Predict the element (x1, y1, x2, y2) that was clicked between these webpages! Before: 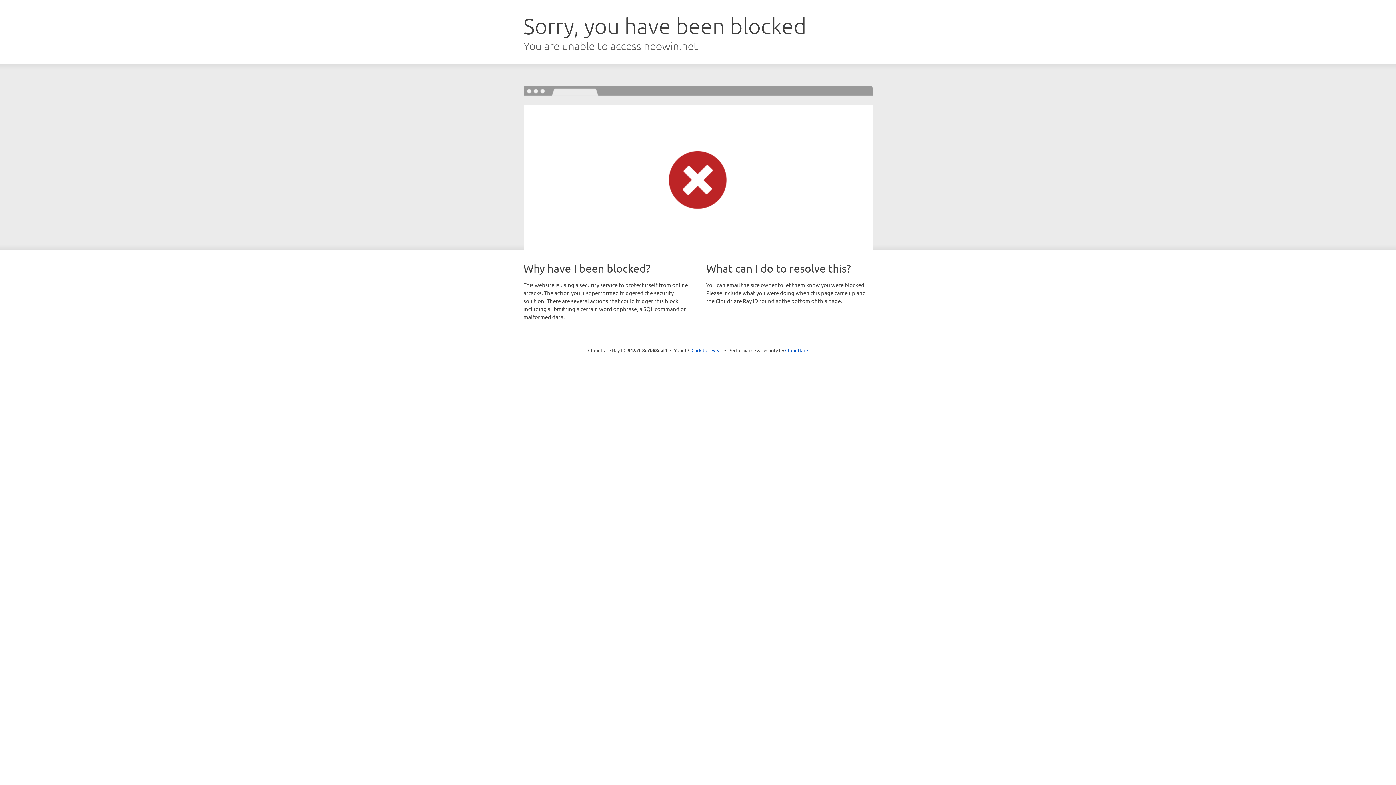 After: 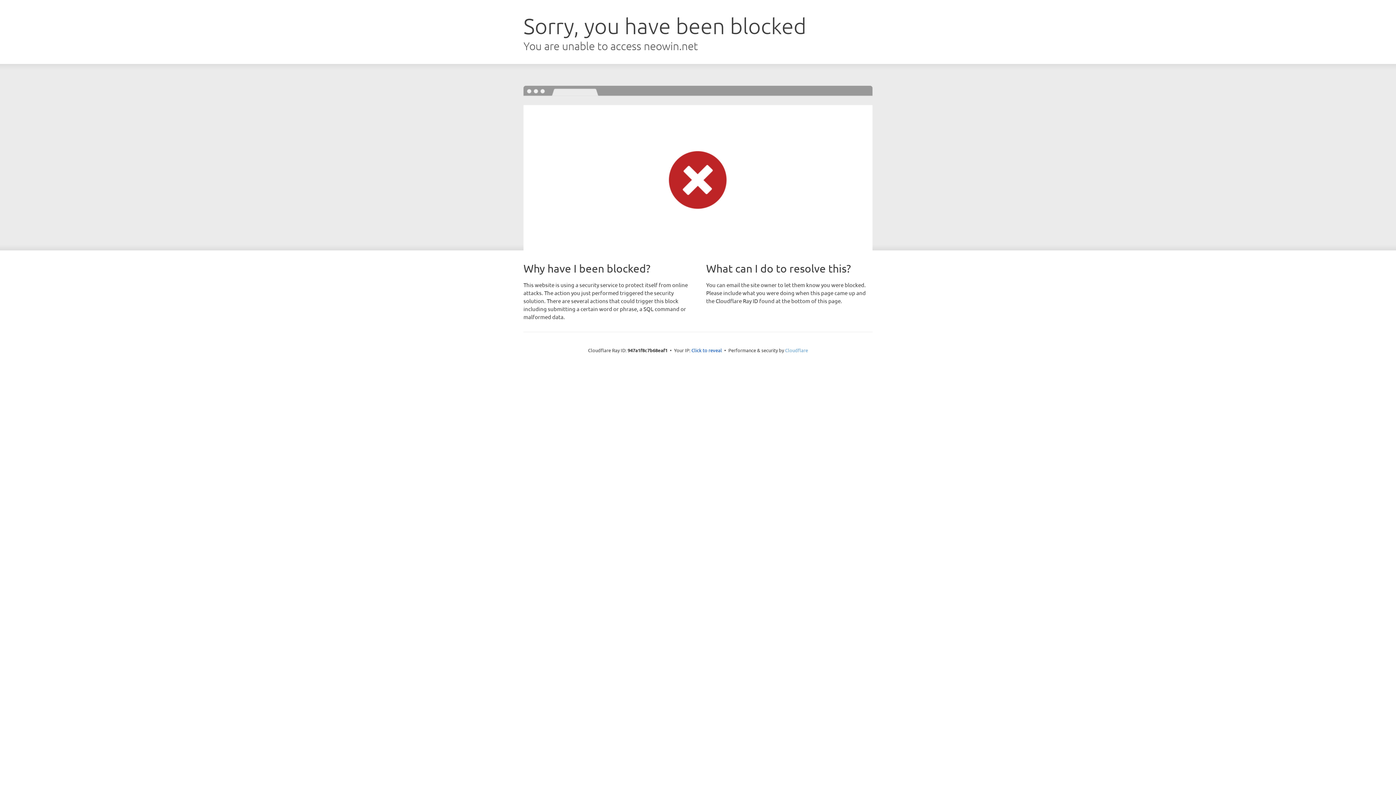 Action: bbox: (785, 347, 808, 353) label: Cloudflare